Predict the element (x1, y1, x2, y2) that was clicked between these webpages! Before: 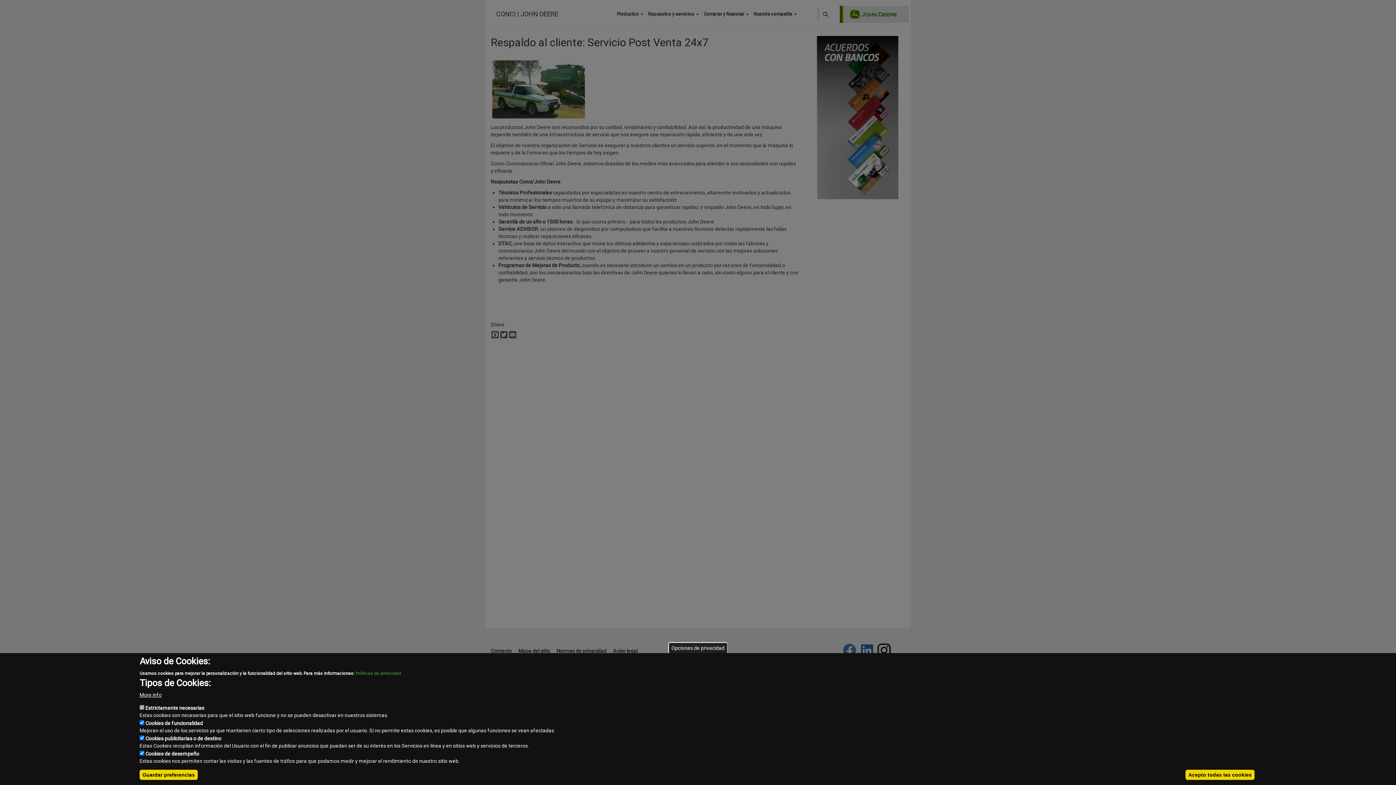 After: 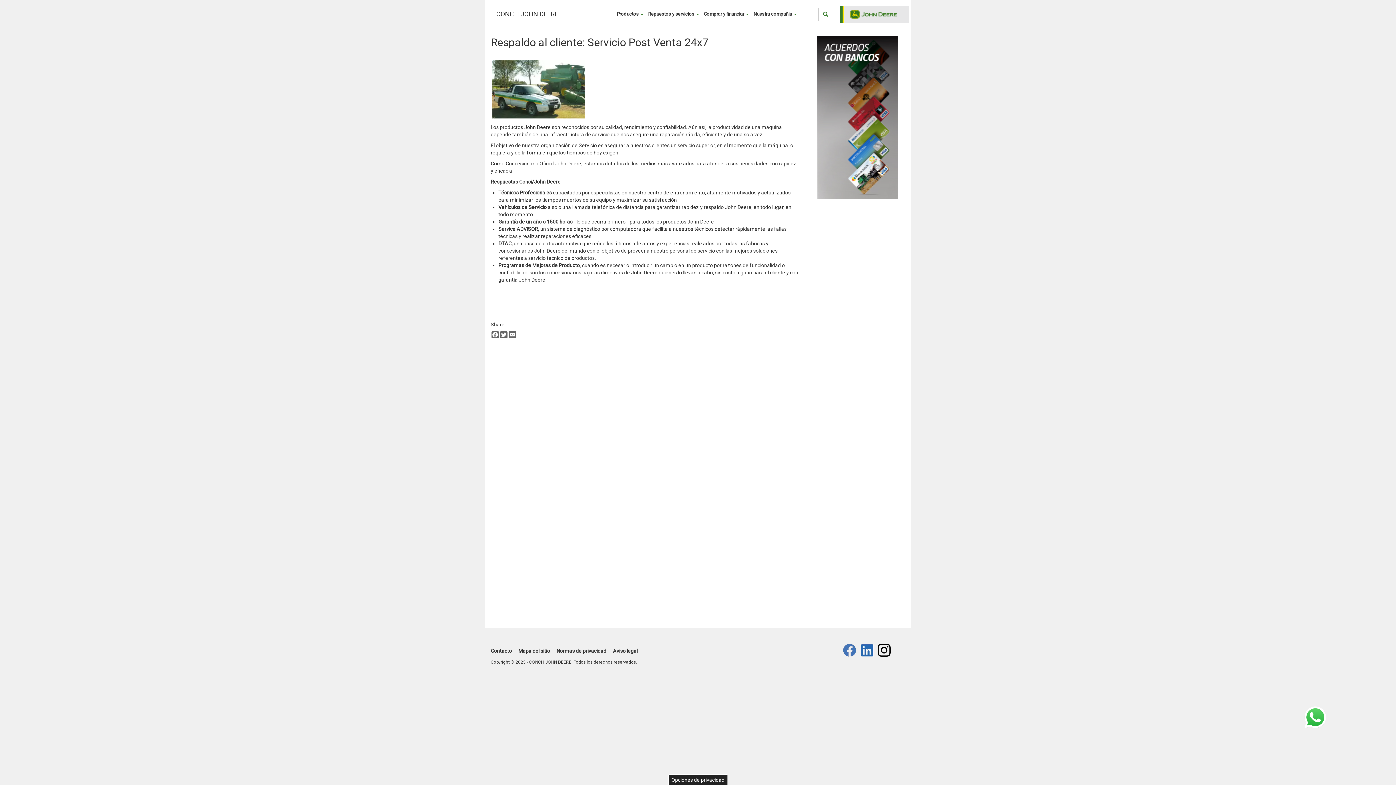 Action: bbox: (1185, 770, 1254, 780) label: Acepto todas las cookies